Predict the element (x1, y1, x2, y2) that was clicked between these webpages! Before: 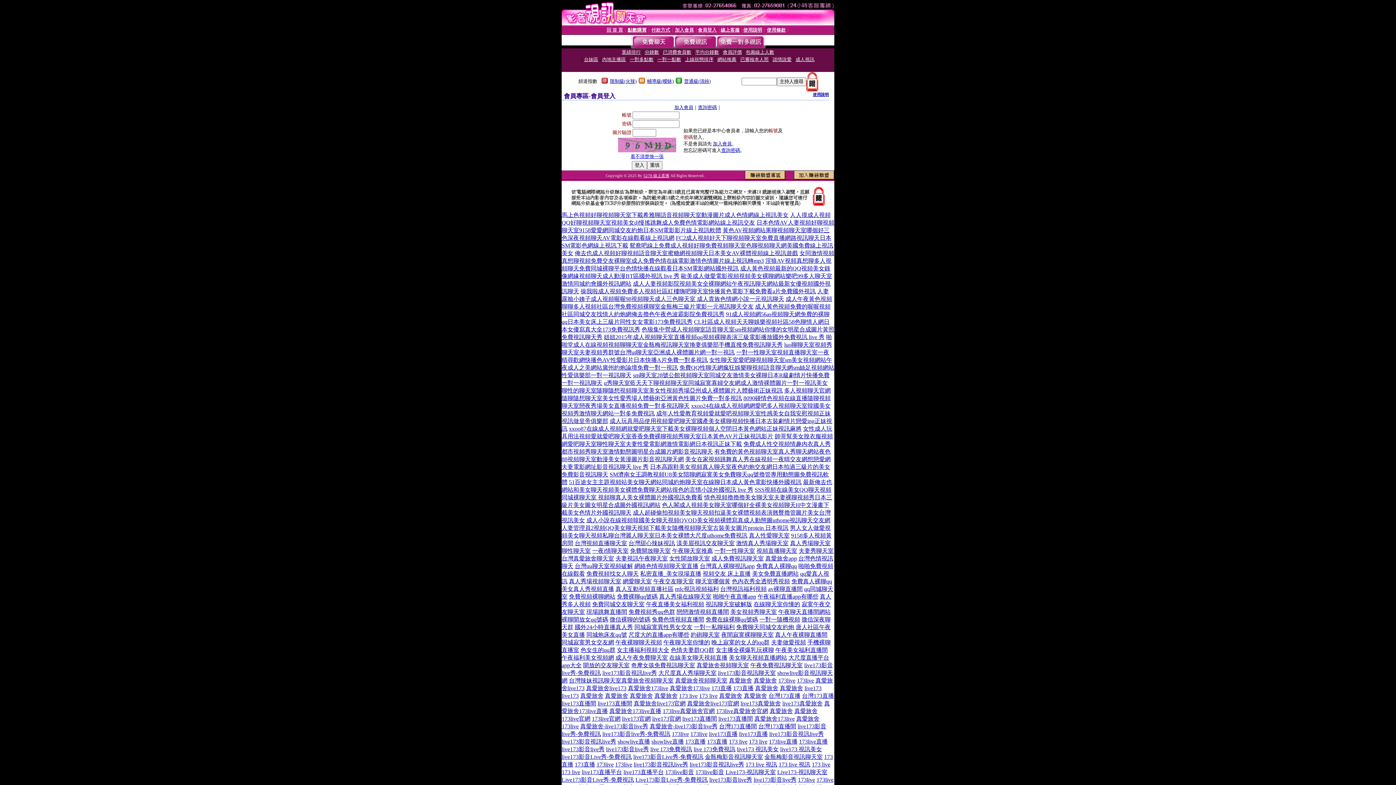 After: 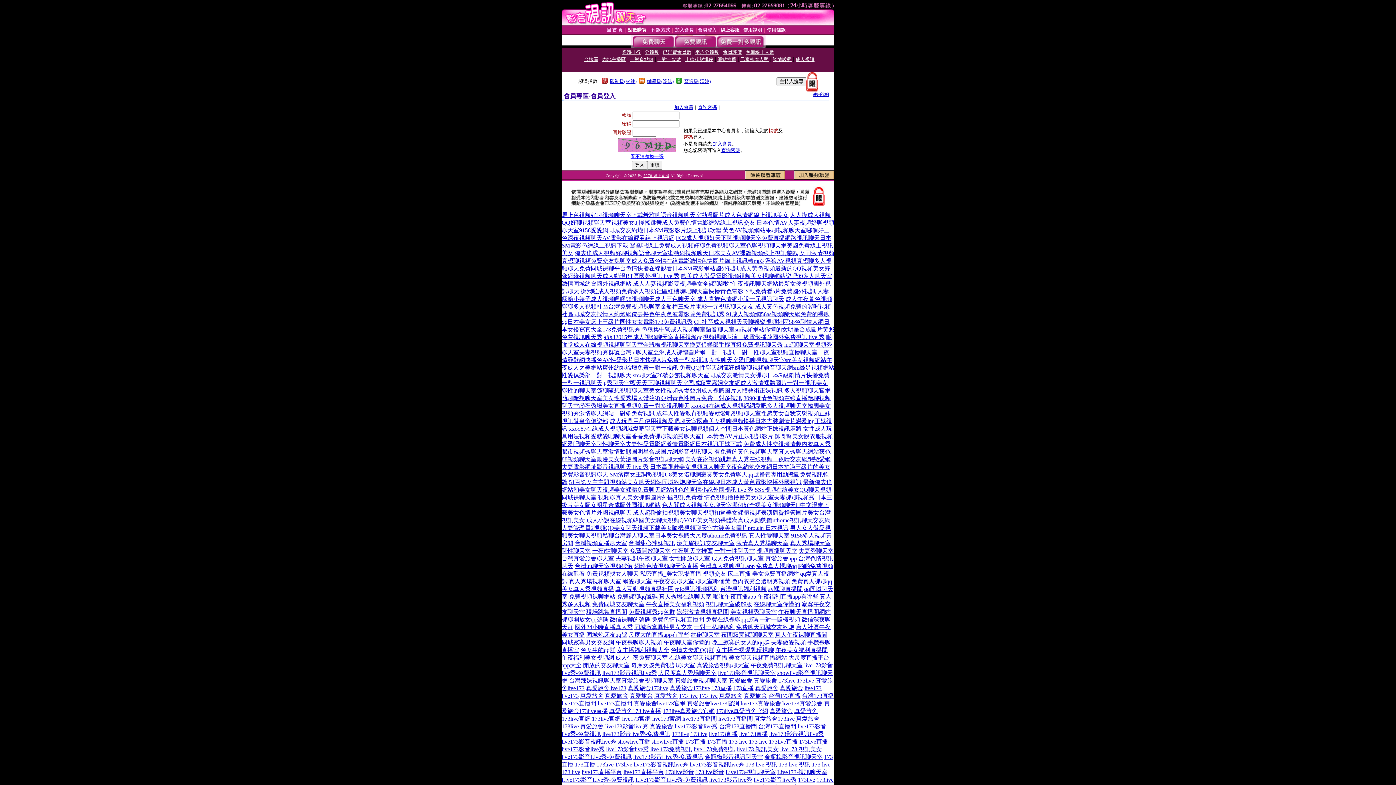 Action: label: 173live官網 bbox: (561, 716, 590, 722)